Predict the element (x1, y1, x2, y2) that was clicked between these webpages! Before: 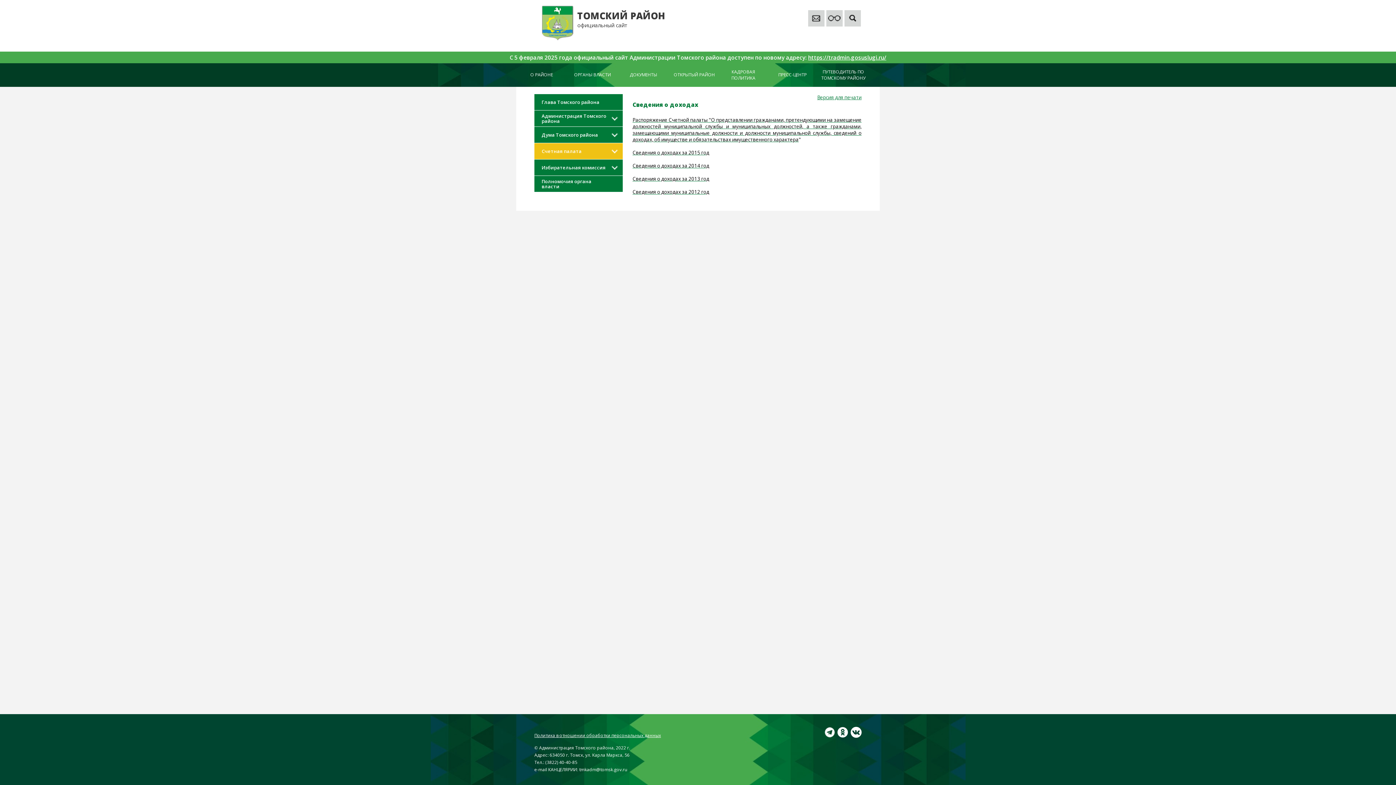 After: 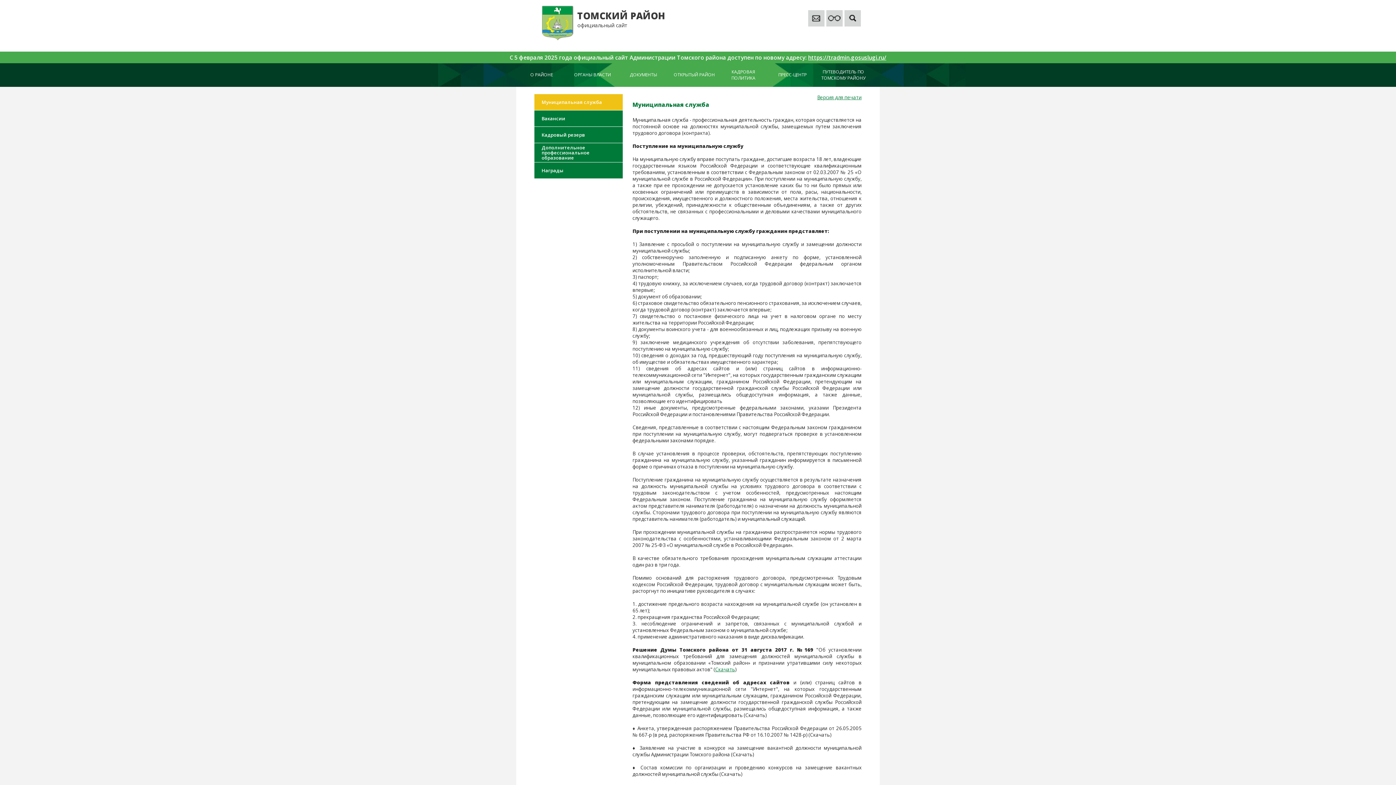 Action: bbox: (720, 63, 767, 84) label: КАДРОВАЯ ПОЛИТИКА